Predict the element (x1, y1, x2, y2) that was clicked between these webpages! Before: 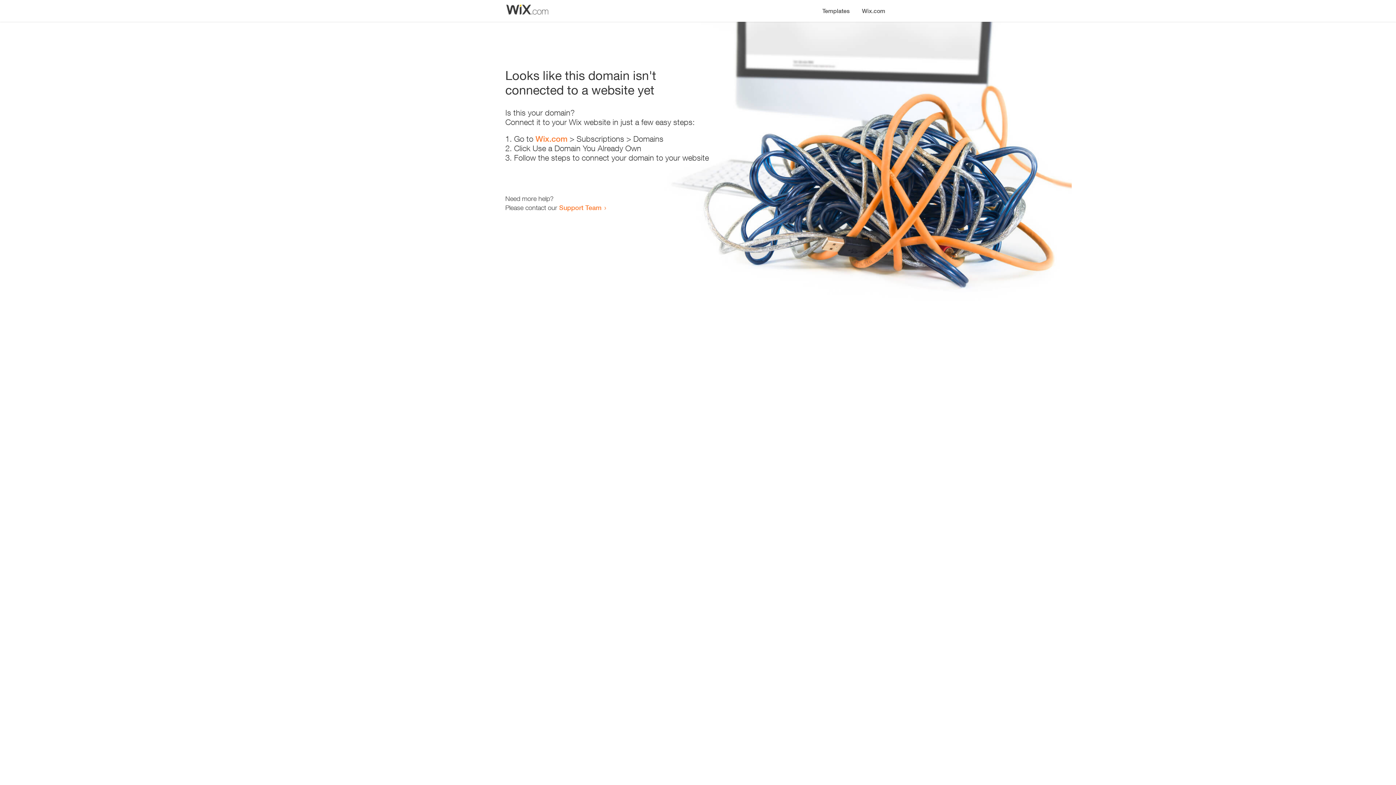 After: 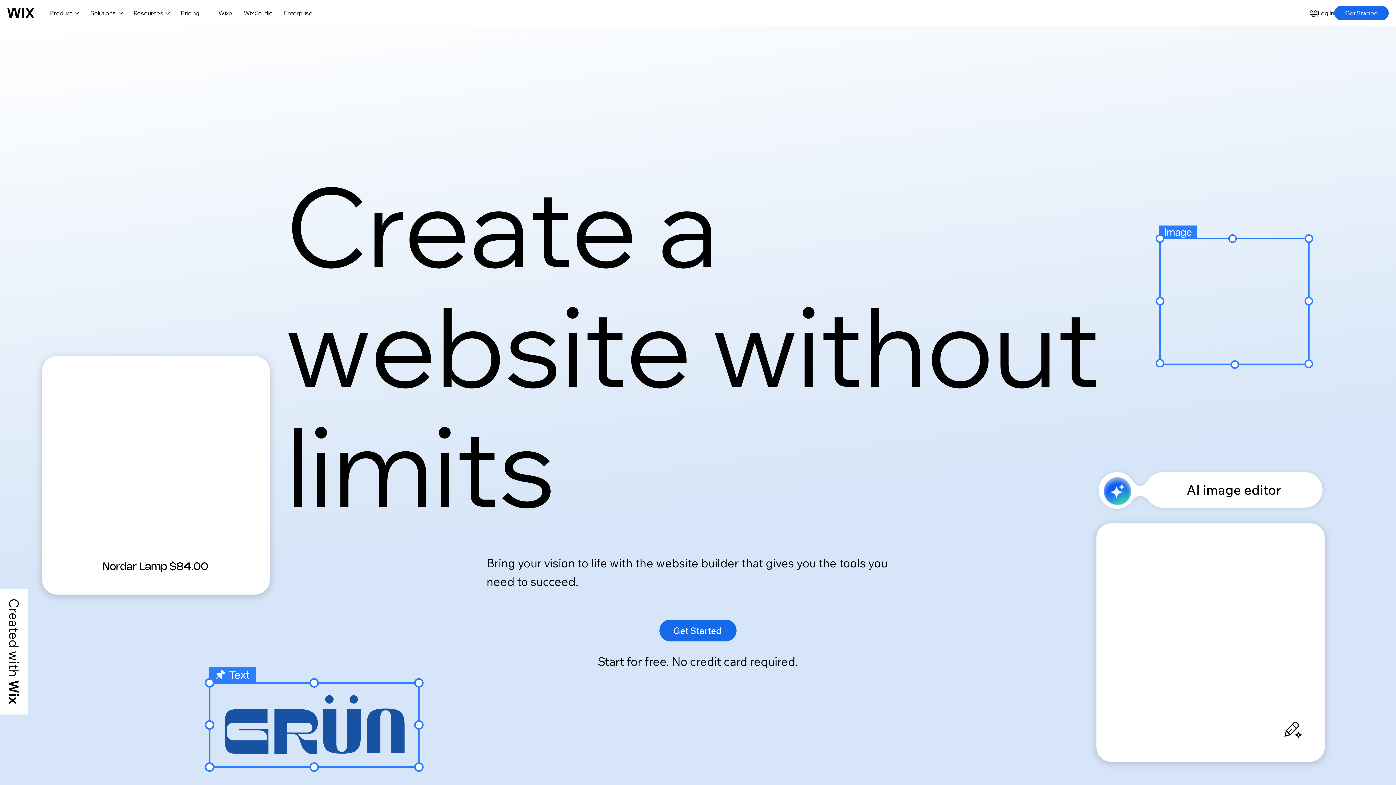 Action: label: Wix.com bbox: (535, 134, 567, 143)